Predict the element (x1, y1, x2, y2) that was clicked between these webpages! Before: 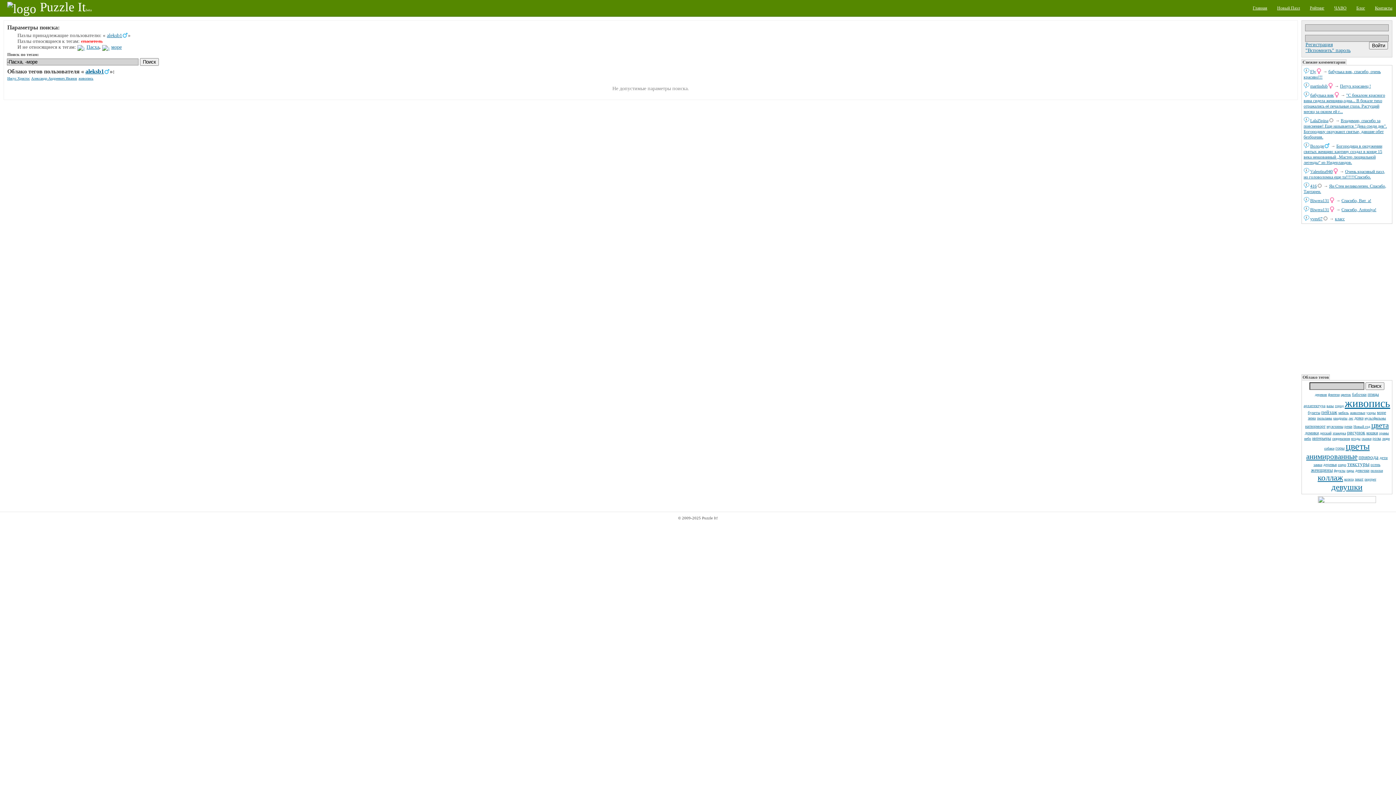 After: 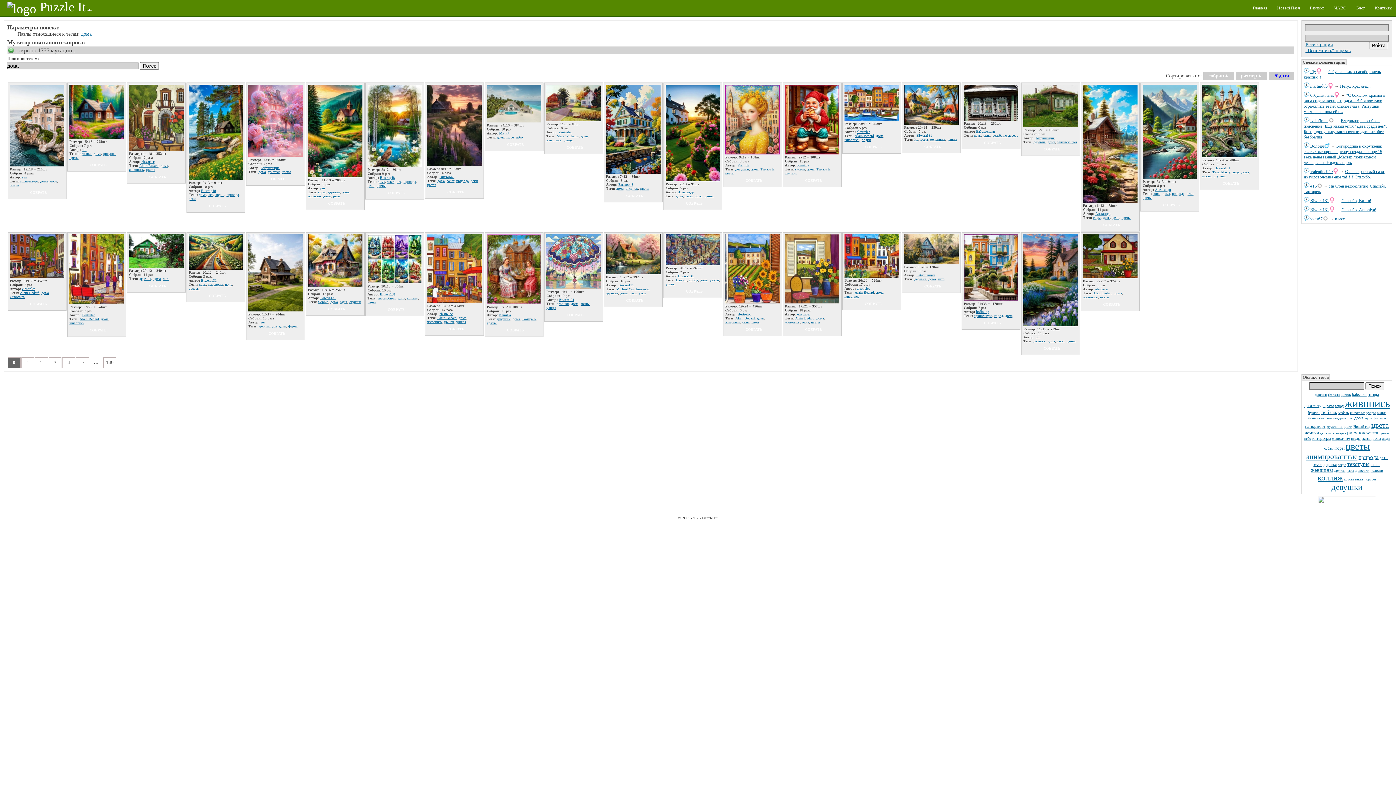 Action: bbox: (1354, 415, 1363, 420) label: дома